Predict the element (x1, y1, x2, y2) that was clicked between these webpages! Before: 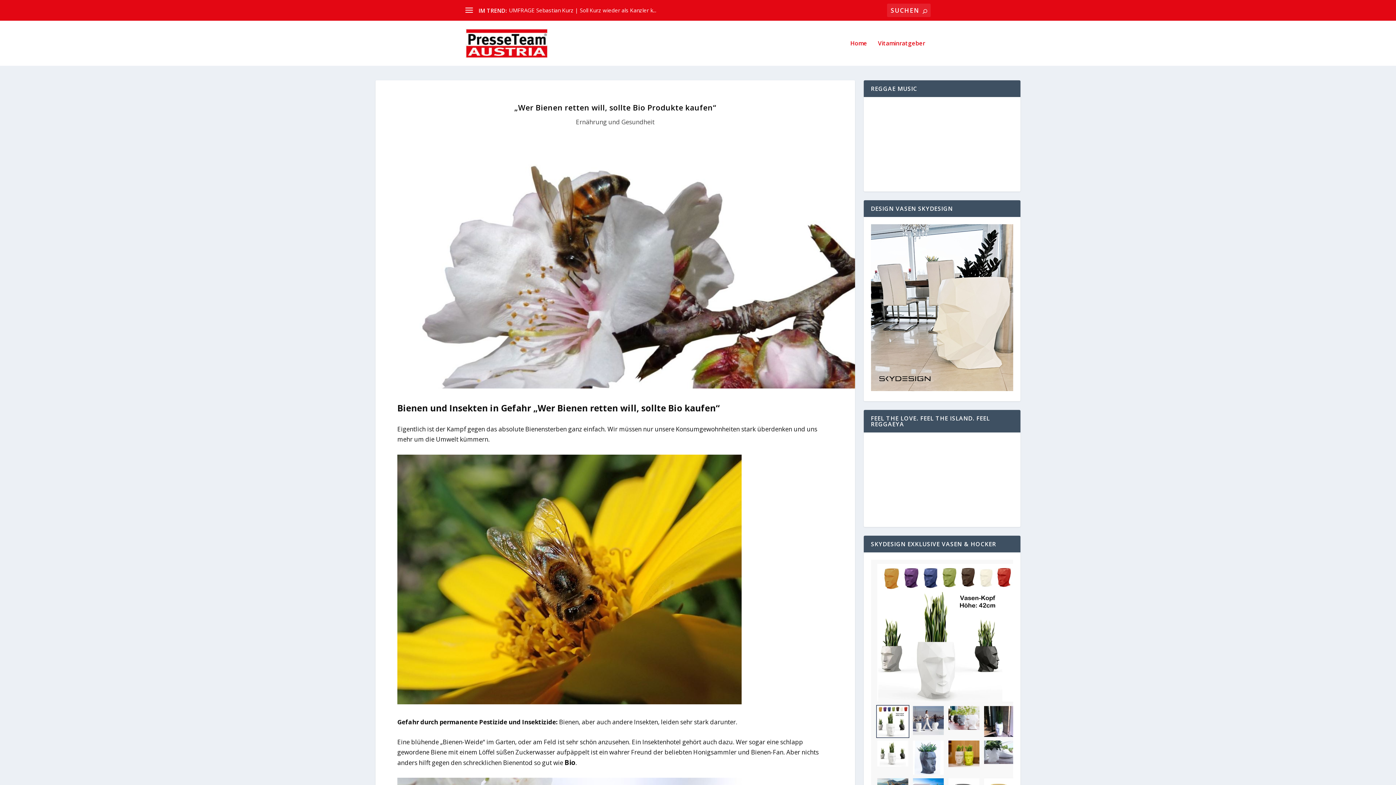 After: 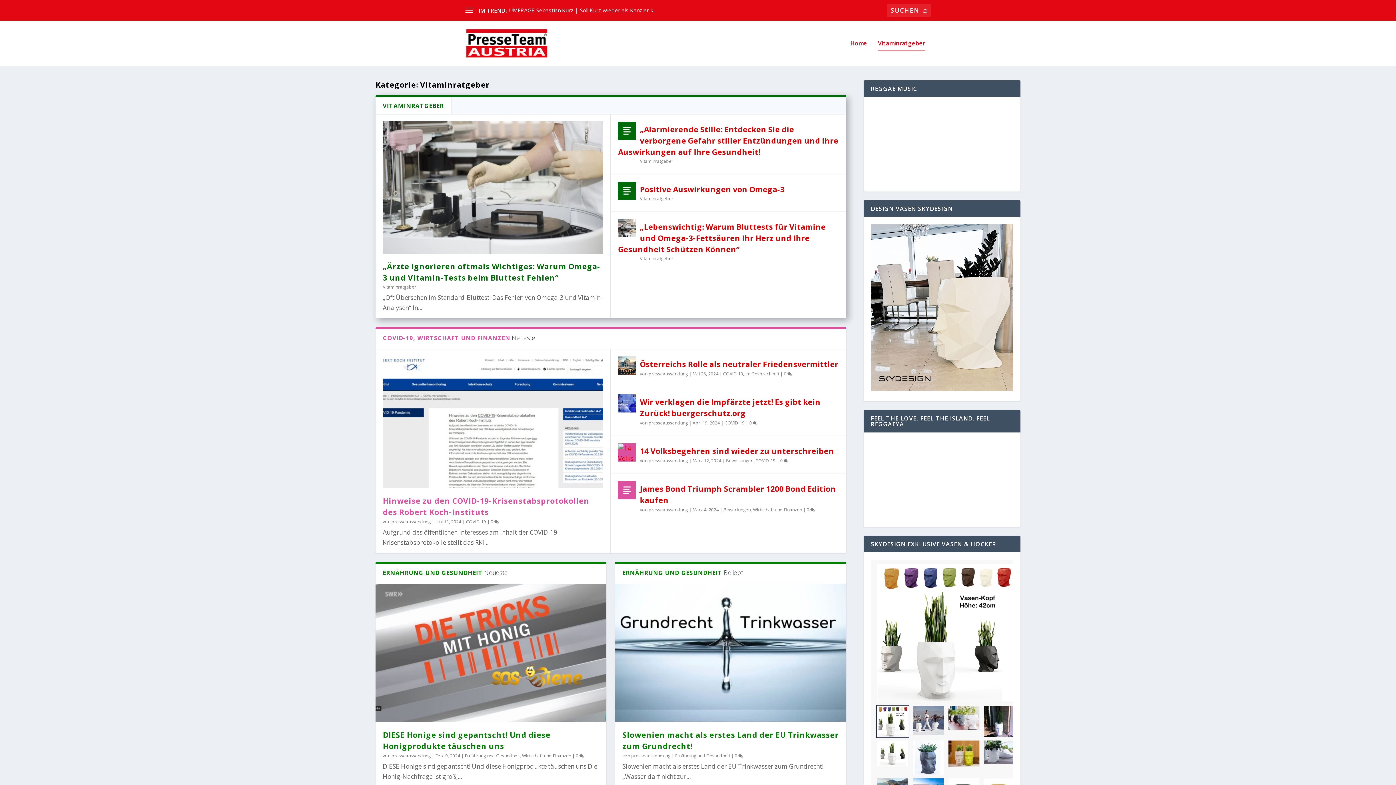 Action: bbox: (878, 40, 925, 65) label: Vitaminratgeber